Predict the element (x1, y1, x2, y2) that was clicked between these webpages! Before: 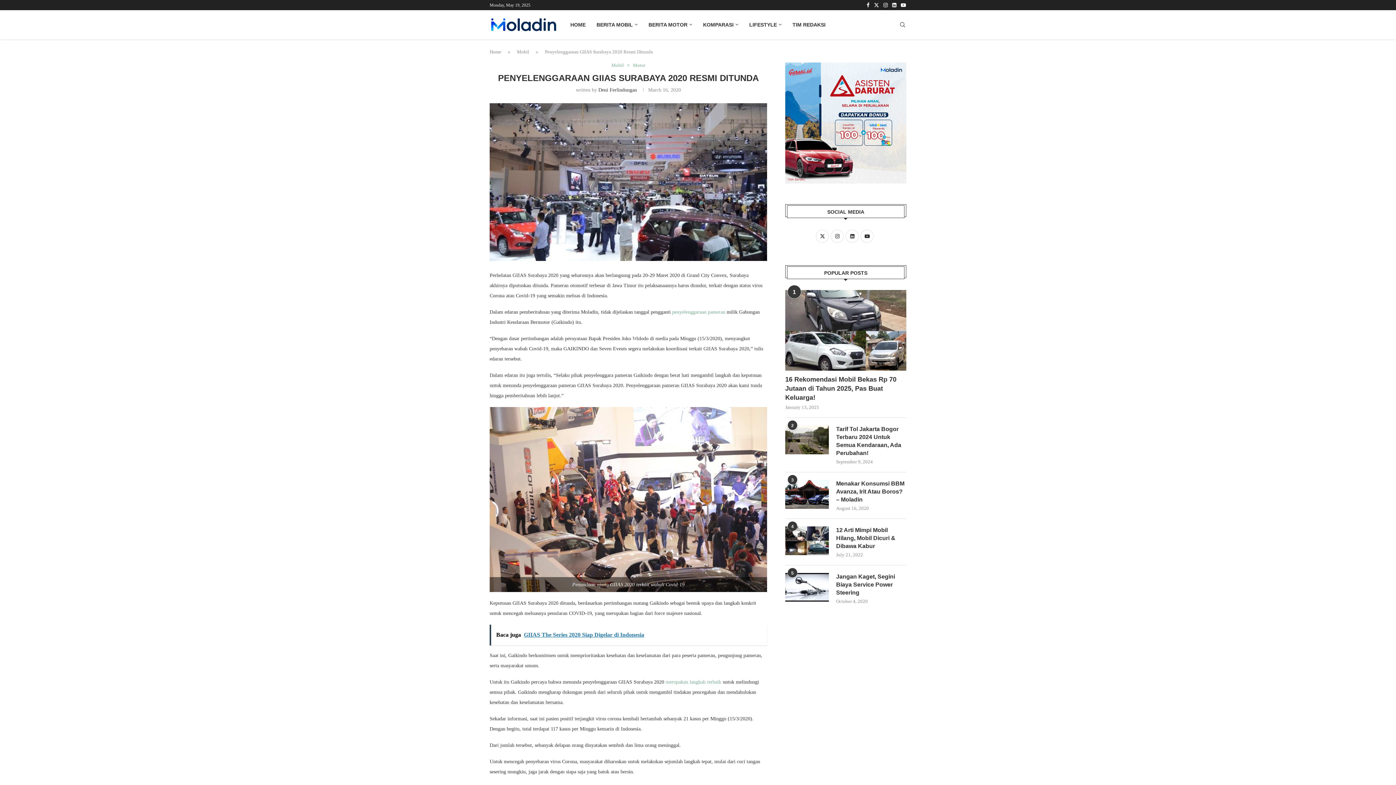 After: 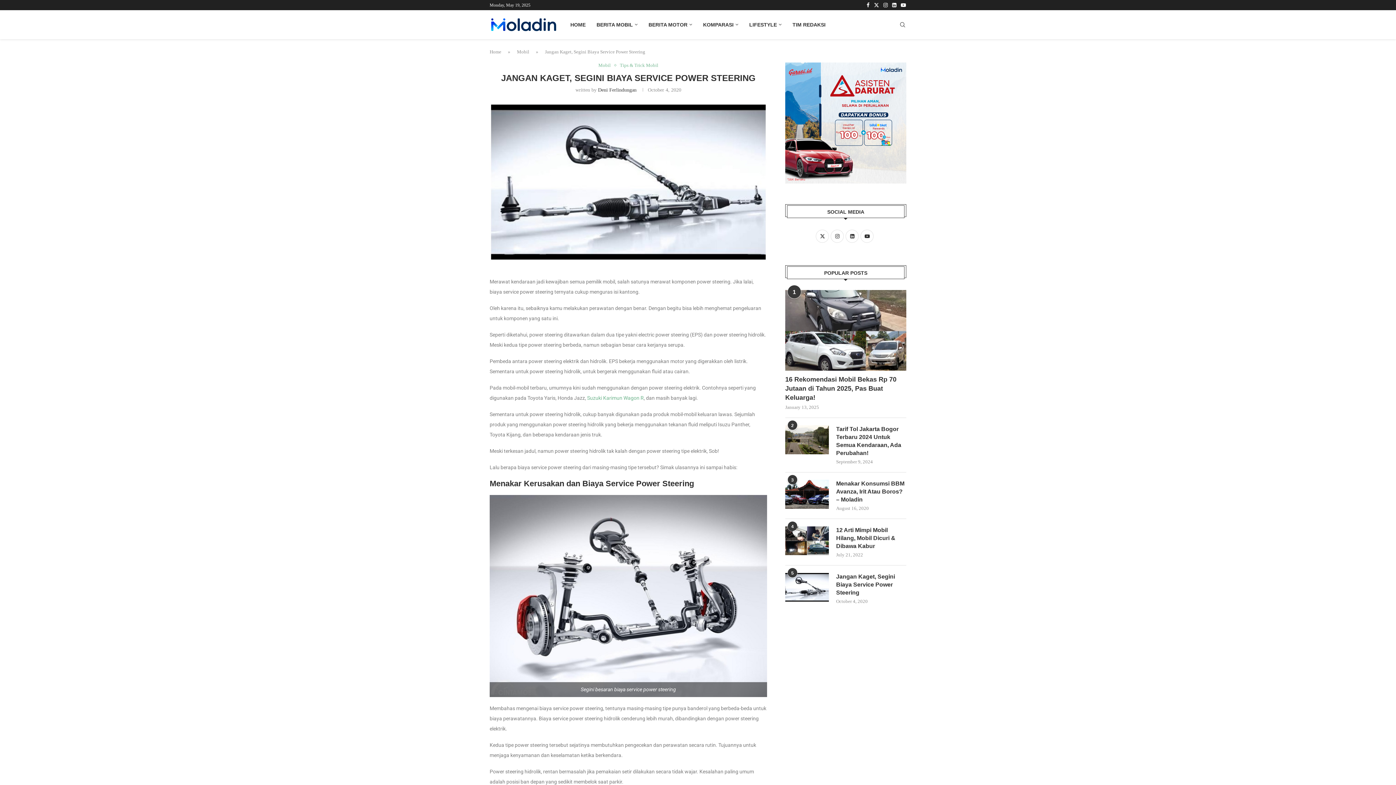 Action: bbox: (785, 573, 829, 602)